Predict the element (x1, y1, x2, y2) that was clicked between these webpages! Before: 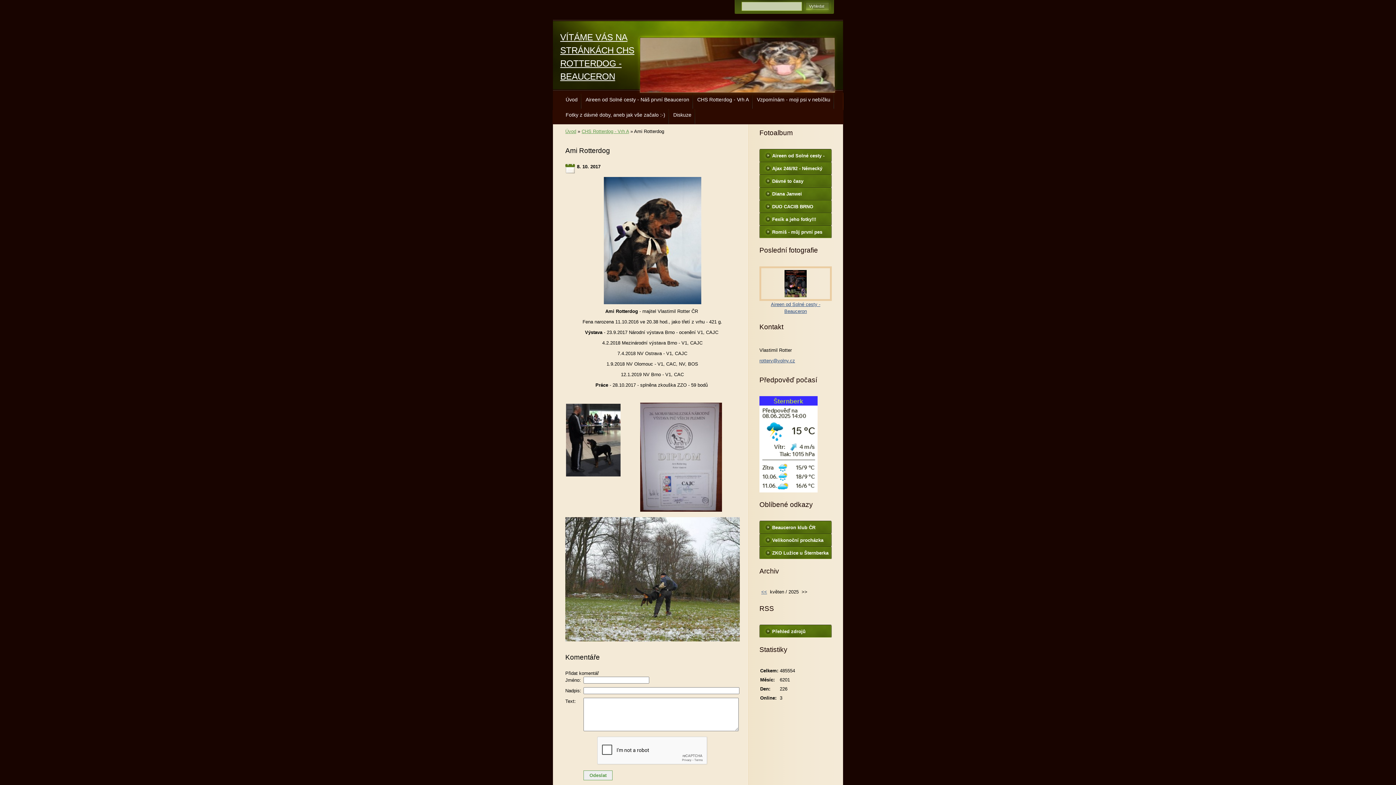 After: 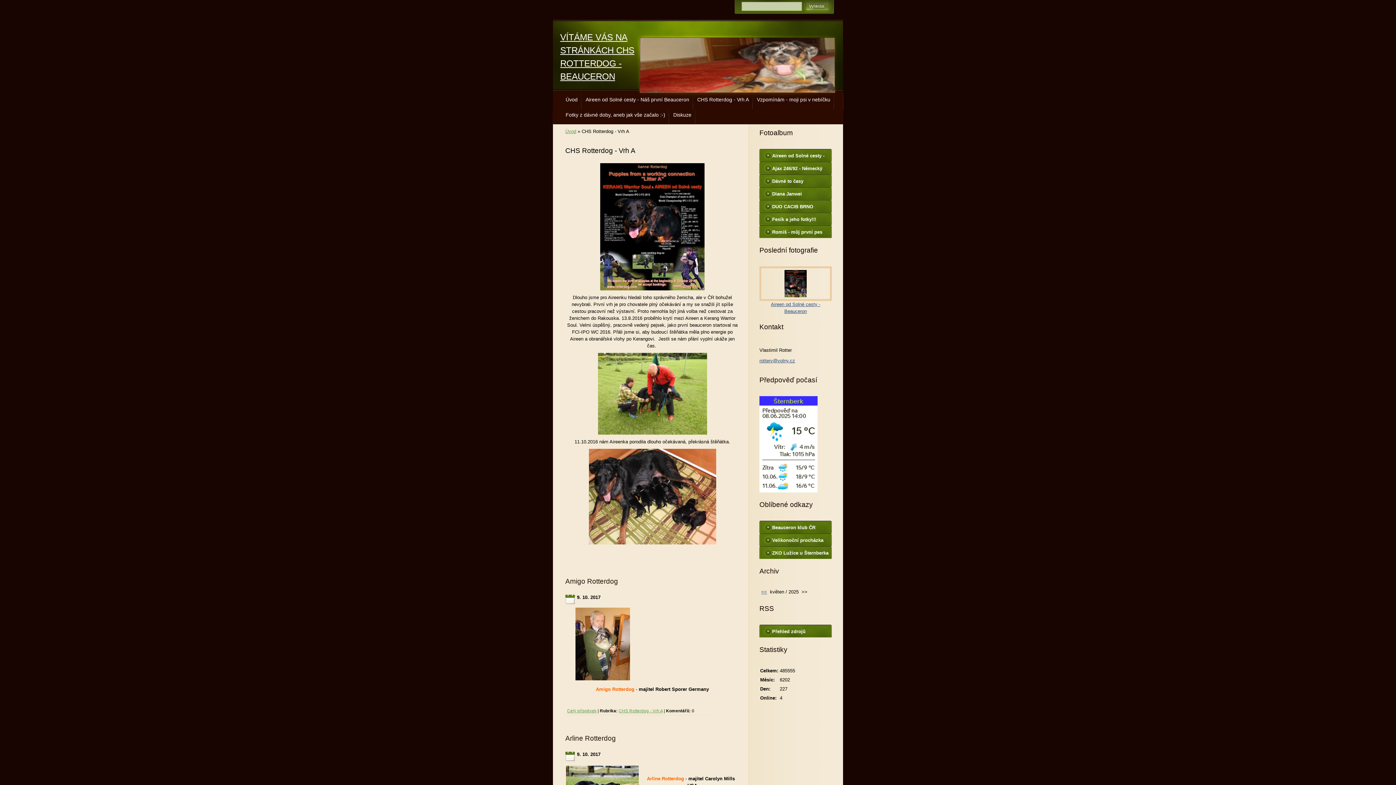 Action: label: CHS Rotterdog - Vrh A bbox: (693, 93, 752, 109)